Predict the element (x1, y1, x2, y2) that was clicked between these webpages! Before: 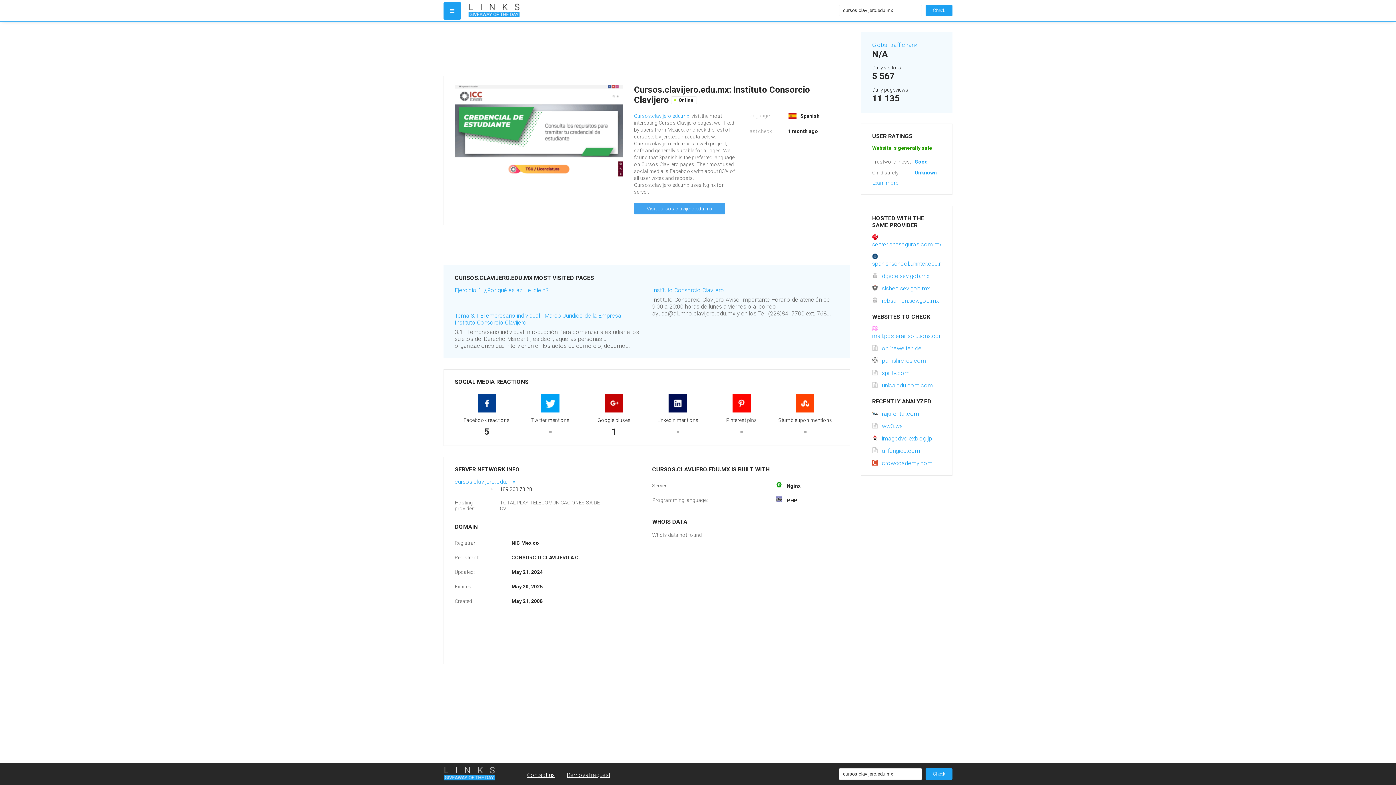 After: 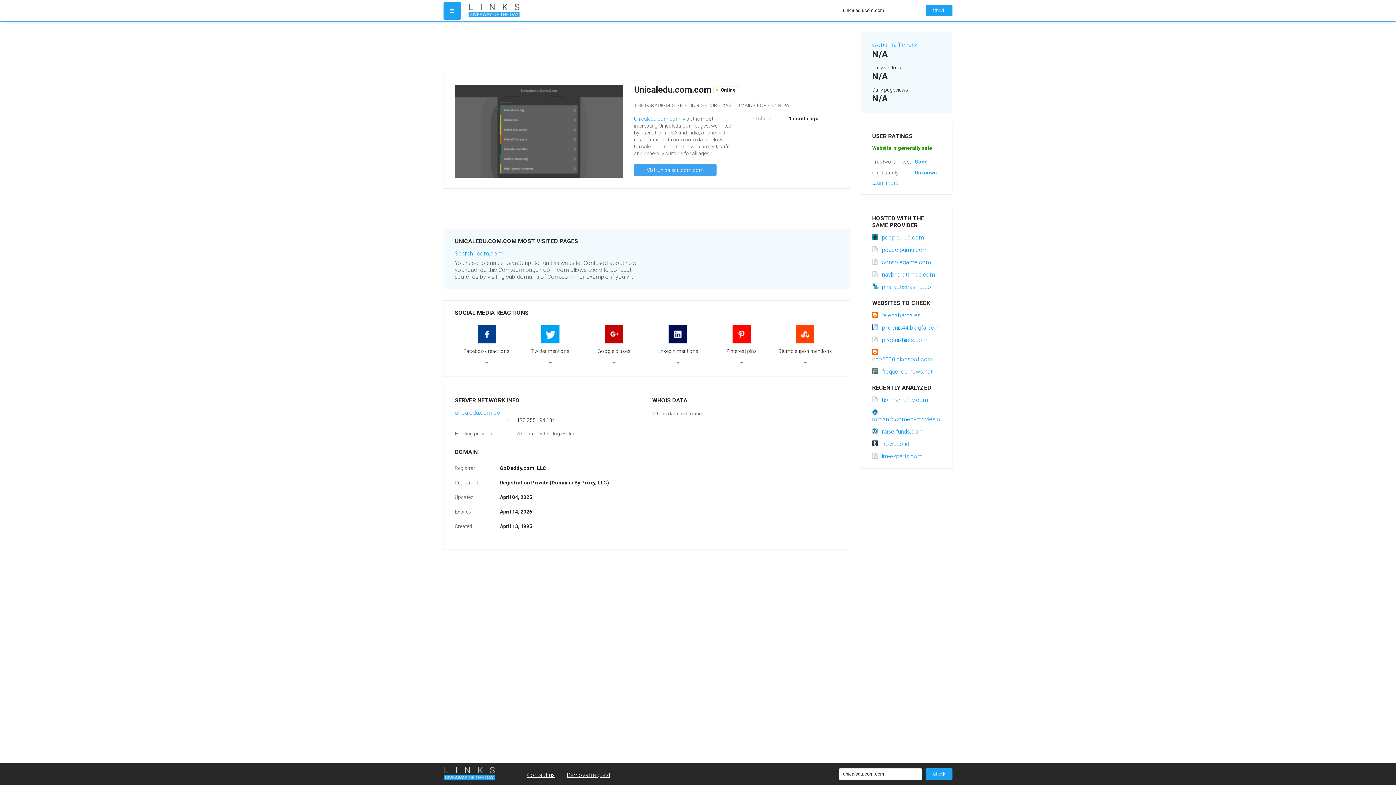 Action: label: unicaledu.com.com bbox: (872, 382, 933, 389)